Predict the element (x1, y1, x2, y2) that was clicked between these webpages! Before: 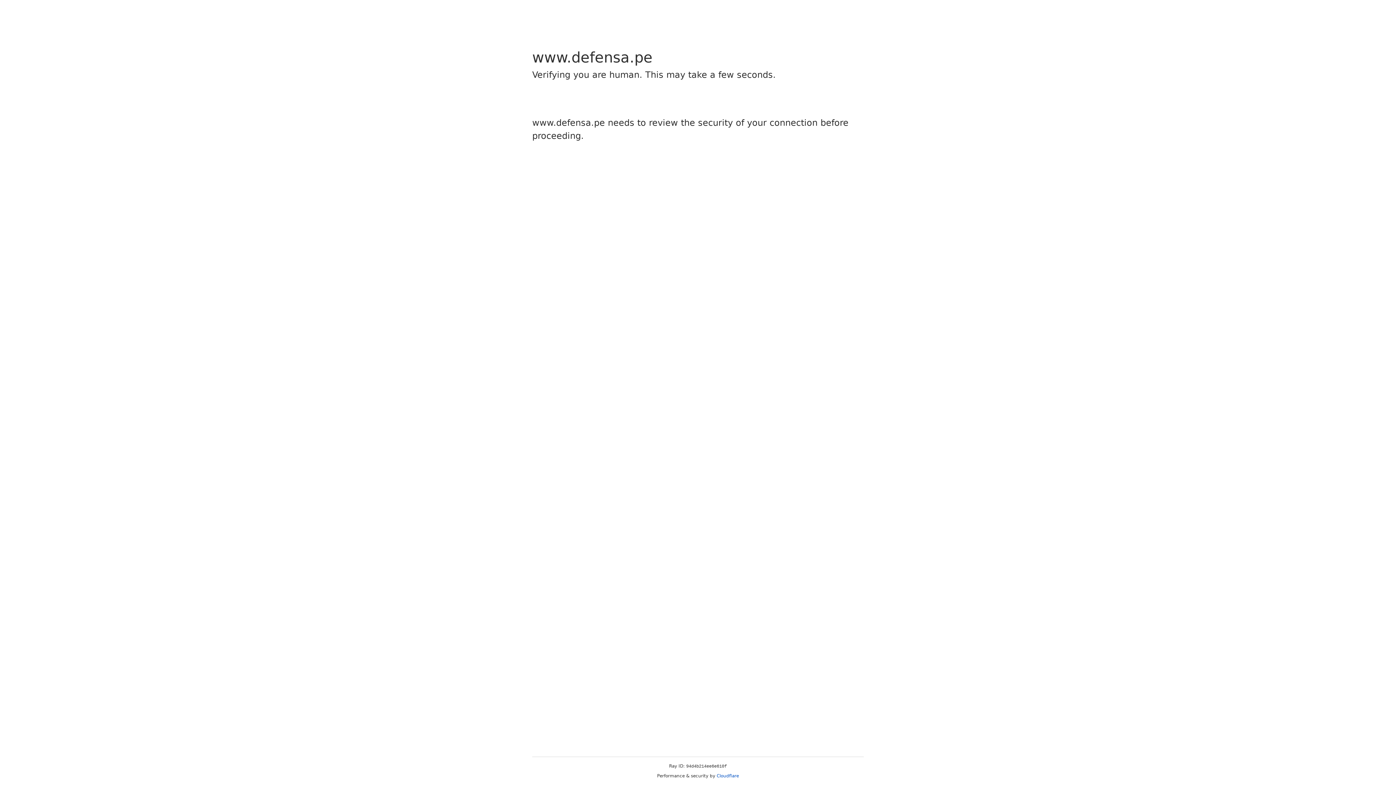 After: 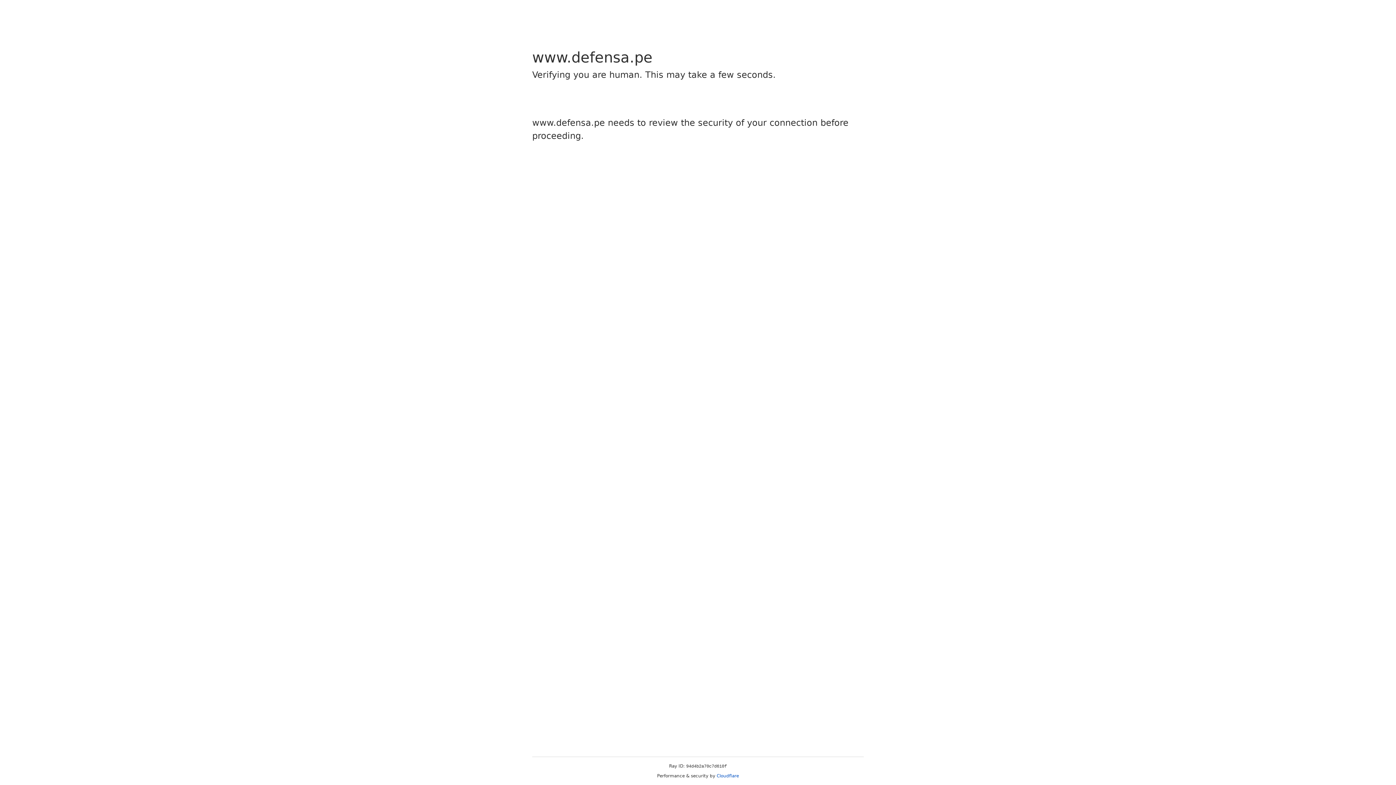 Action: label: Cloudflare bbox: (716, 773, 739, 778)